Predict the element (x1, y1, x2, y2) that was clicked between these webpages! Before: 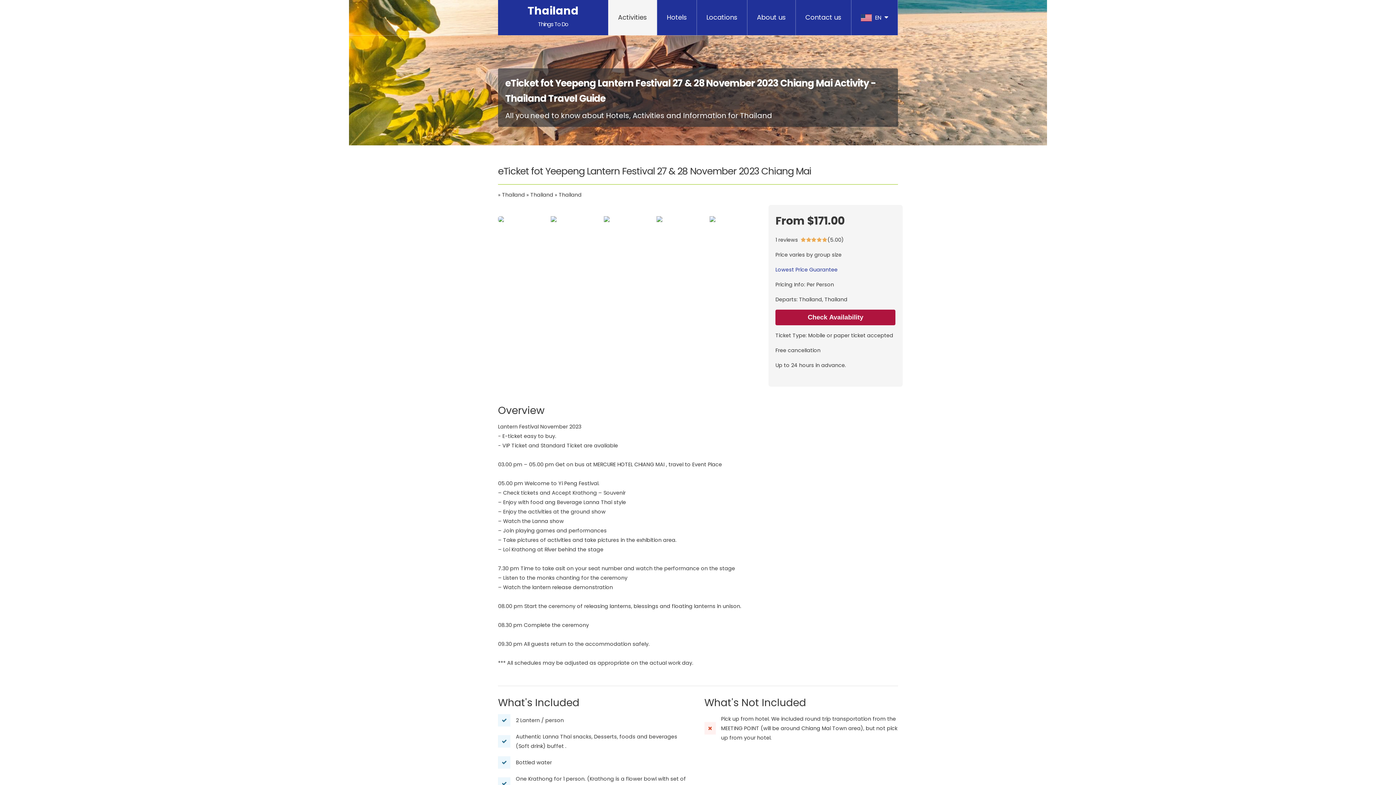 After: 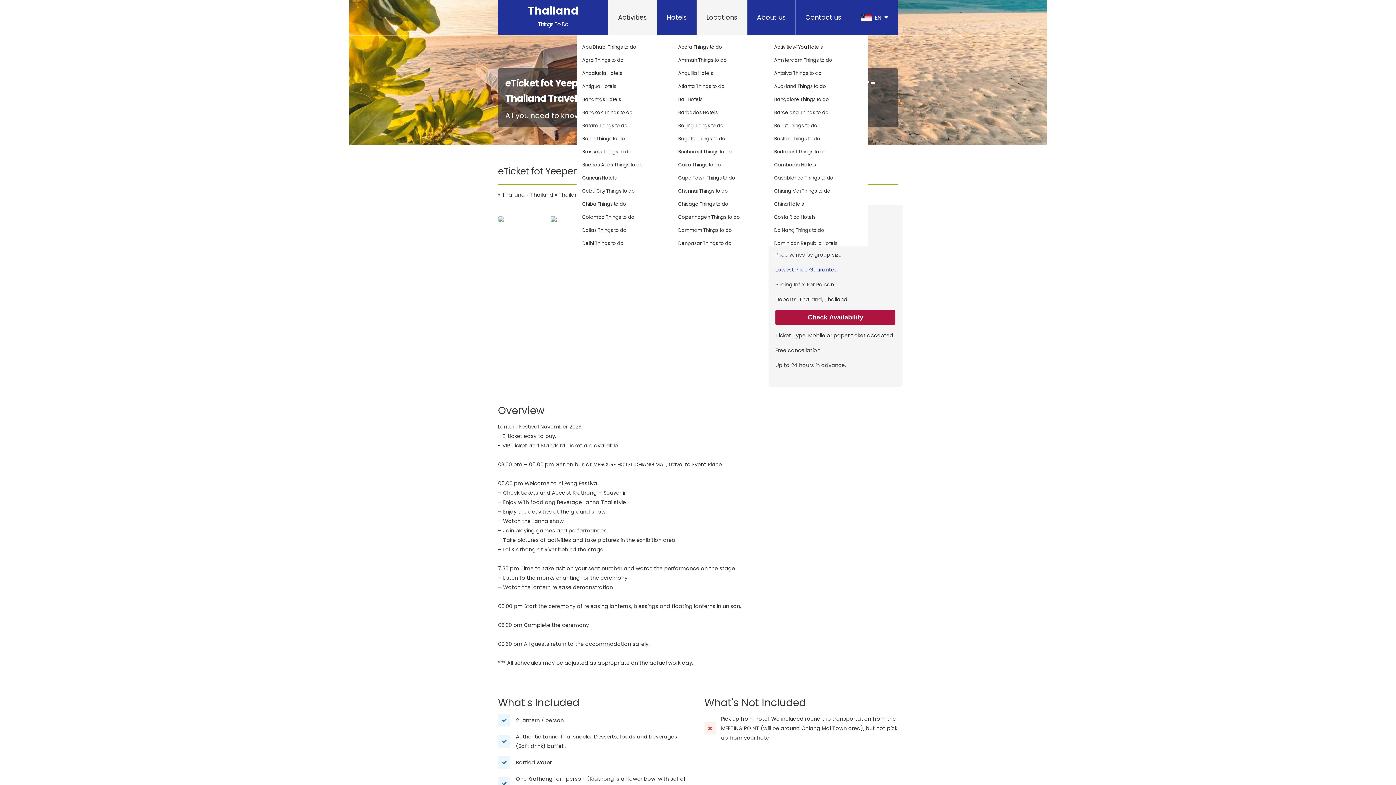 Action: bbox: (697, 0, 747, 35) label: Locations